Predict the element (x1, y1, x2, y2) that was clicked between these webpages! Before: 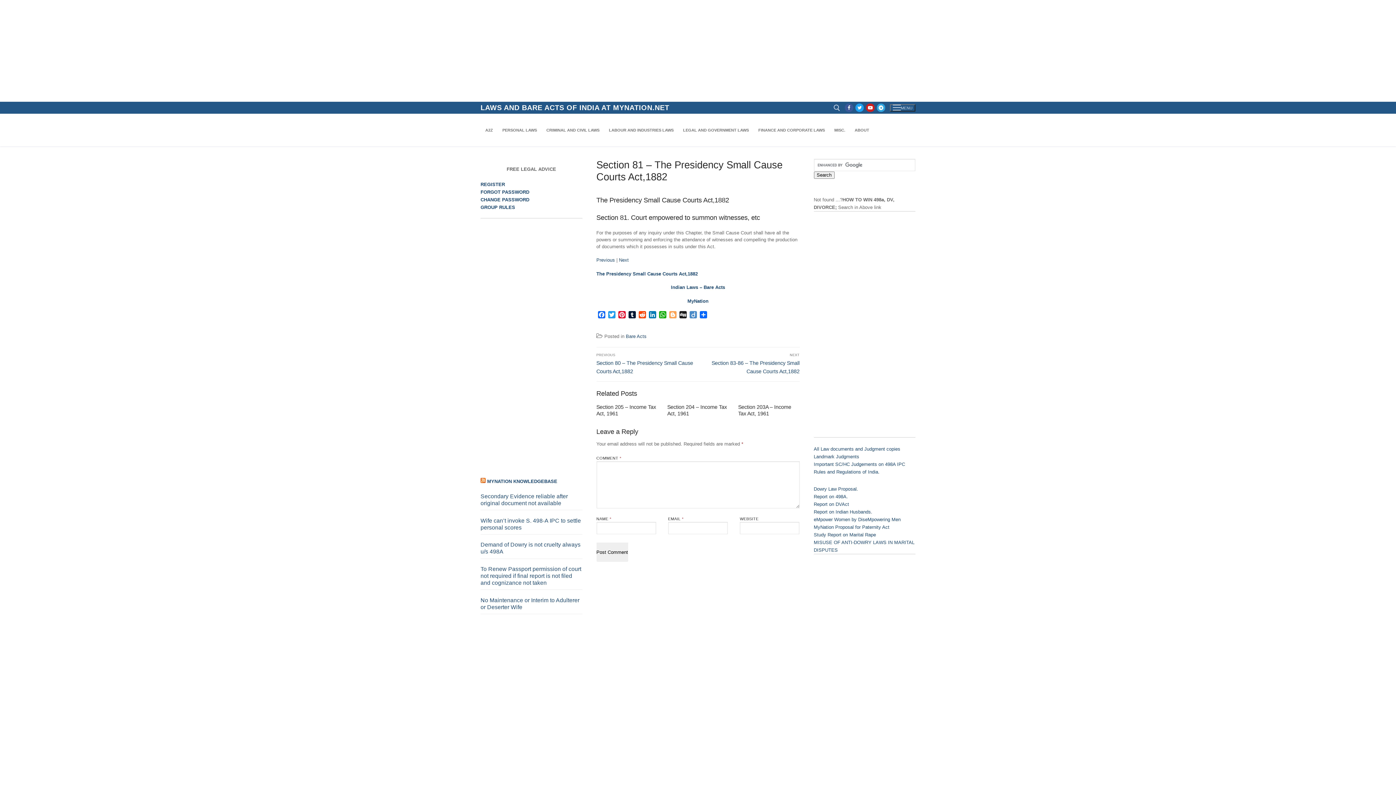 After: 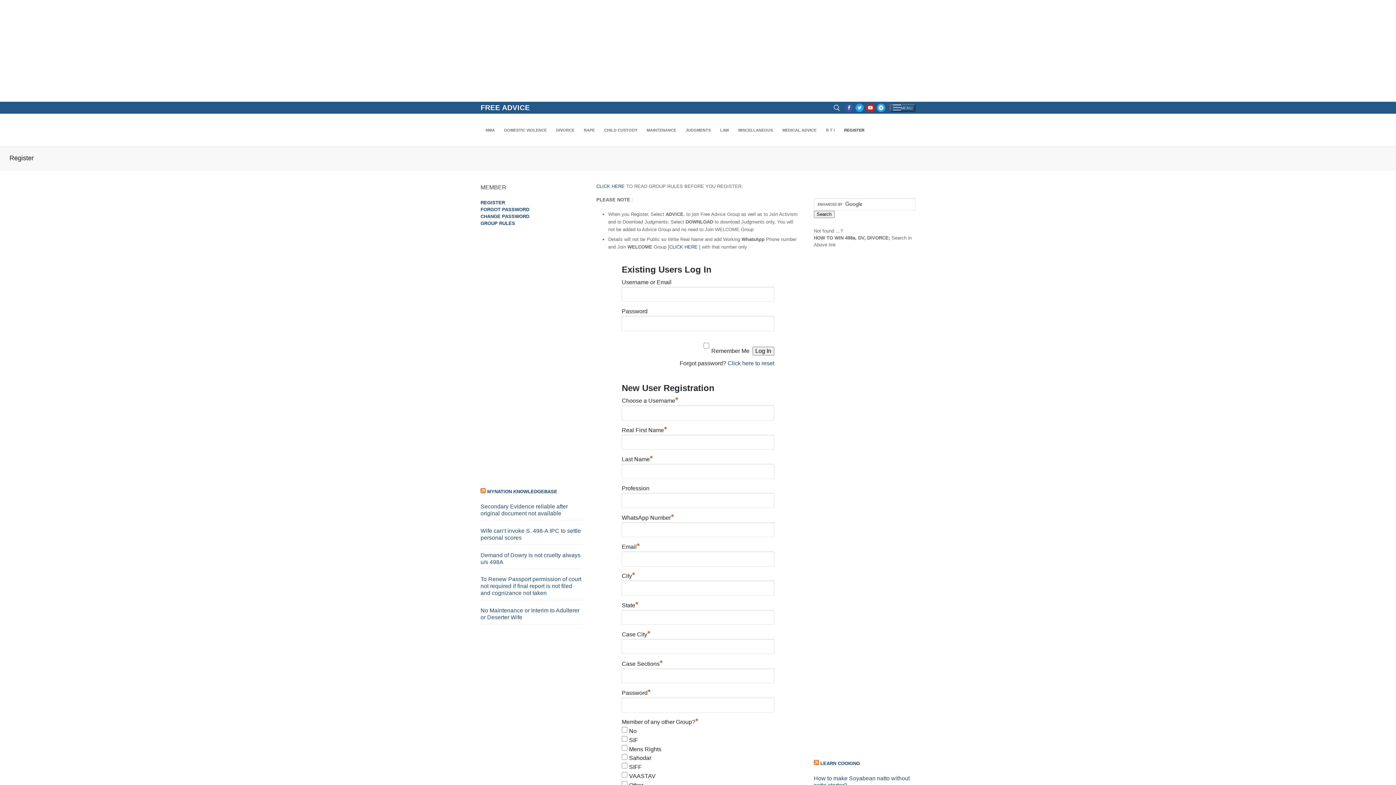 Action: bbox: (480, 197, 529, 202) label: CHANGE PASSWORD